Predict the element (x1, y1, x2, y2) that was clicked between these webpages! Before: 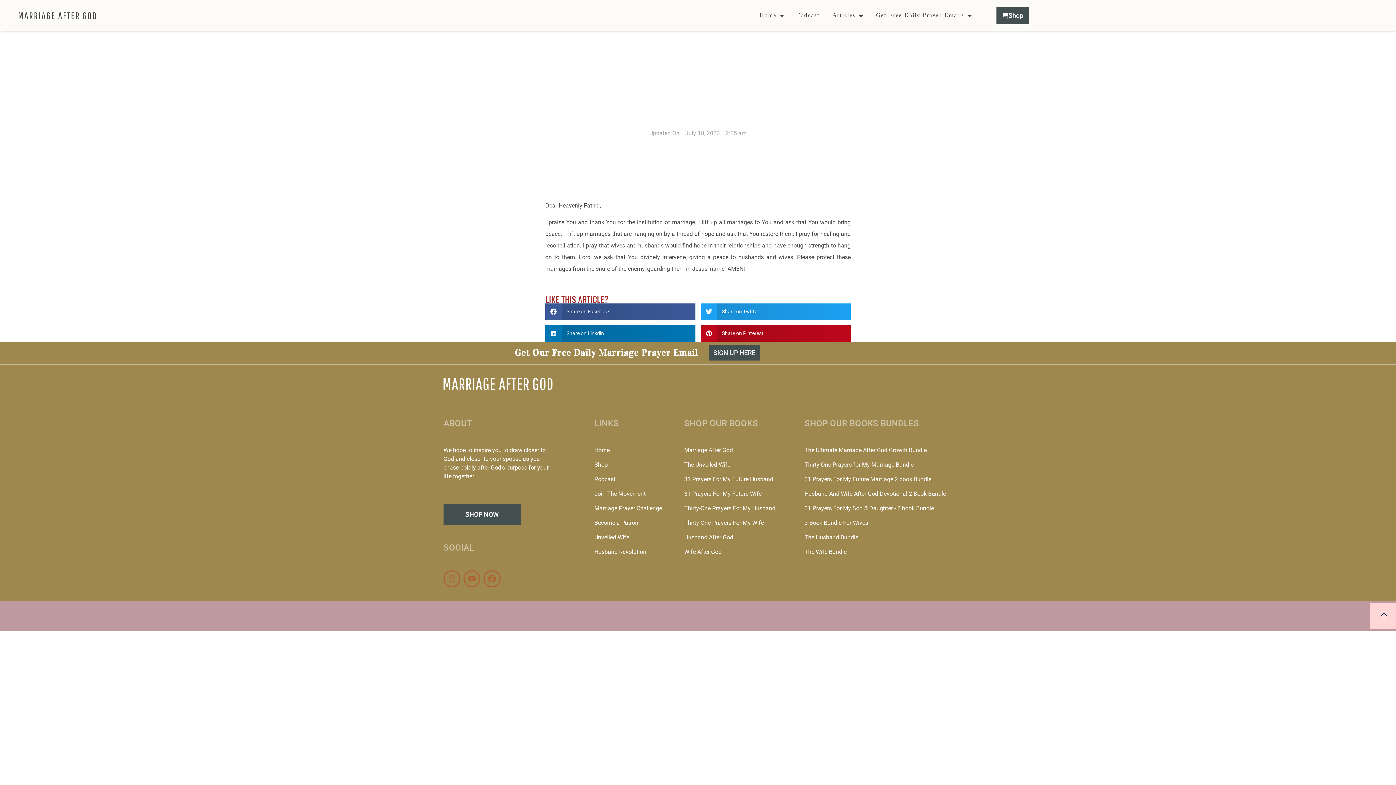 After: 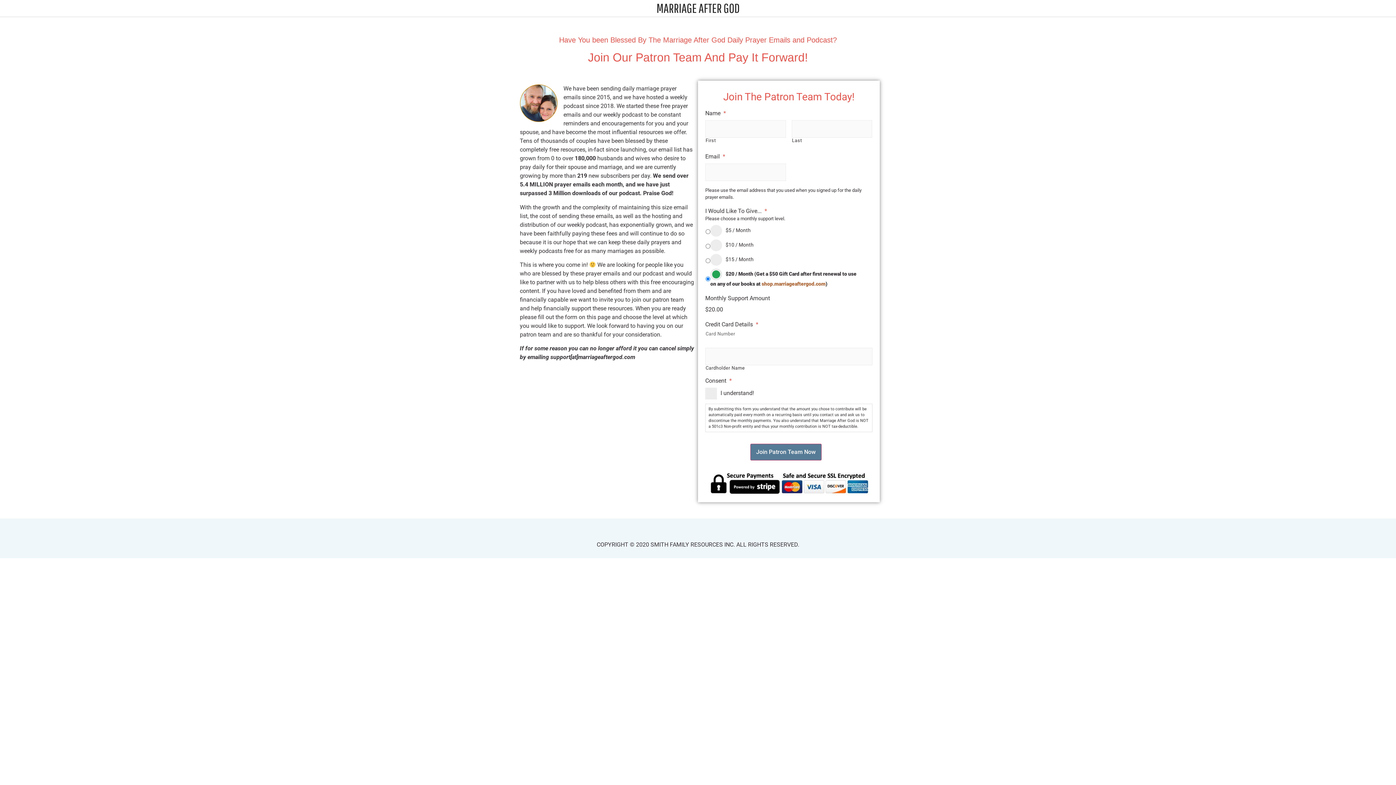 Action: label: Become a Patron bbox: (594, 518, 666, 527)